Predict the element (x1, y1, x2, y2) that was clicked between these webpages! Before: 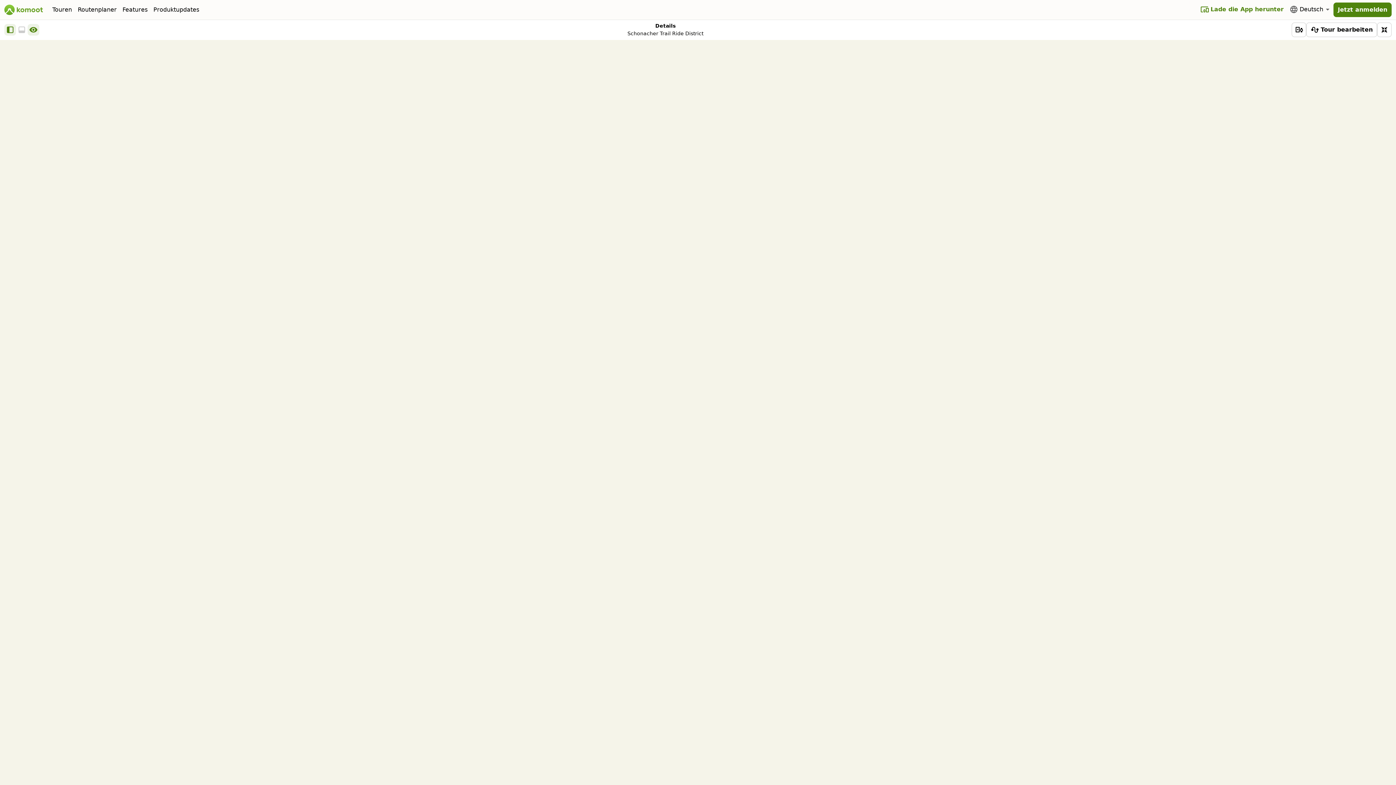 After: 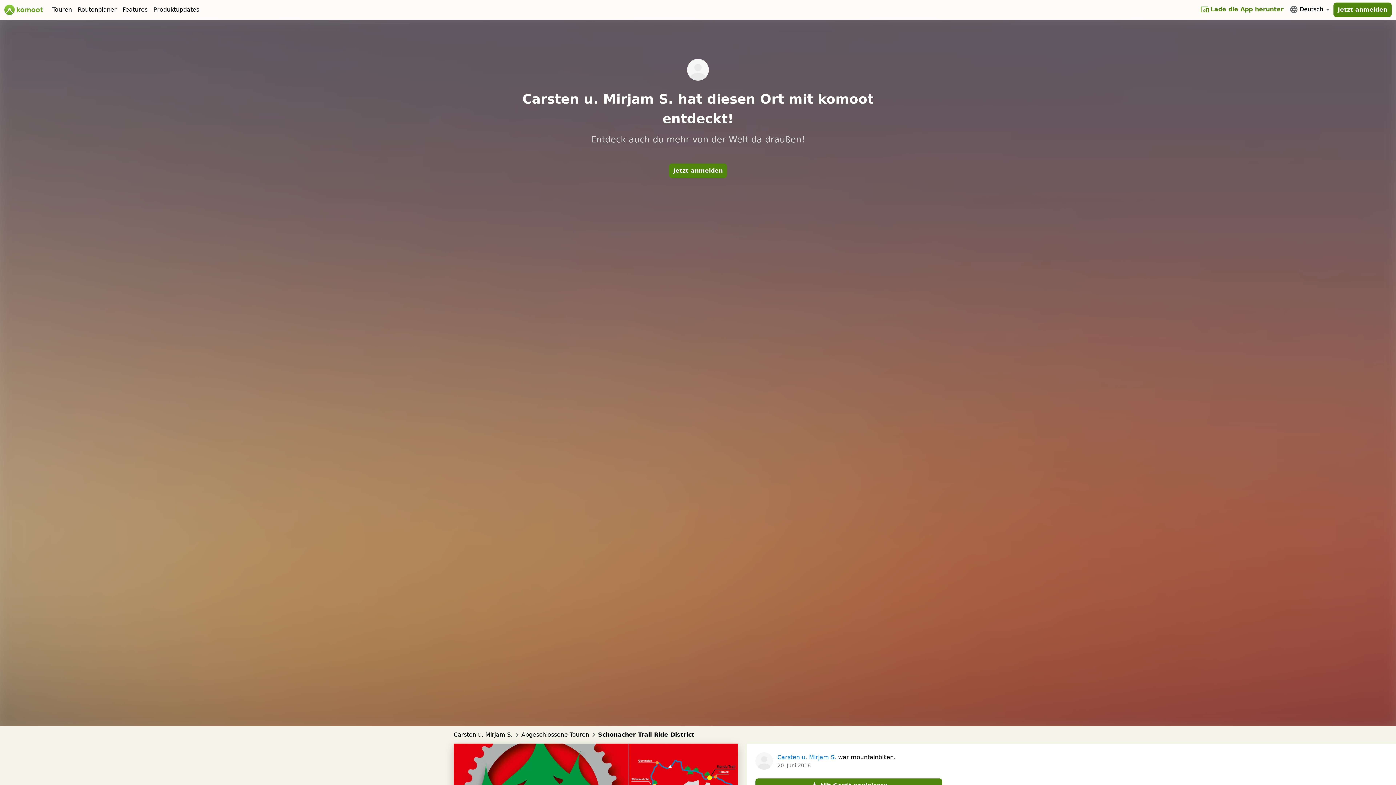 Action: label: Verkleinern bbox: (1377, 22, 1392, 37)